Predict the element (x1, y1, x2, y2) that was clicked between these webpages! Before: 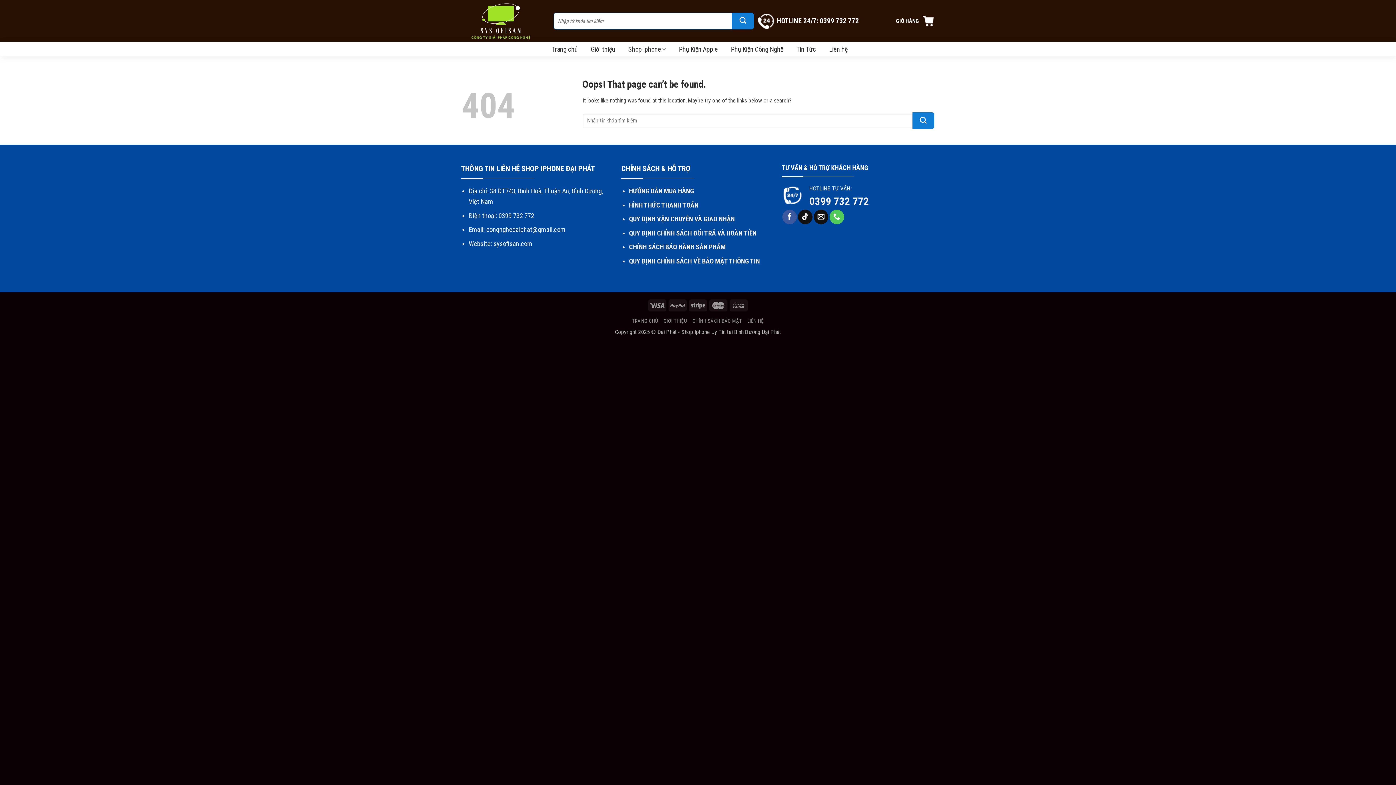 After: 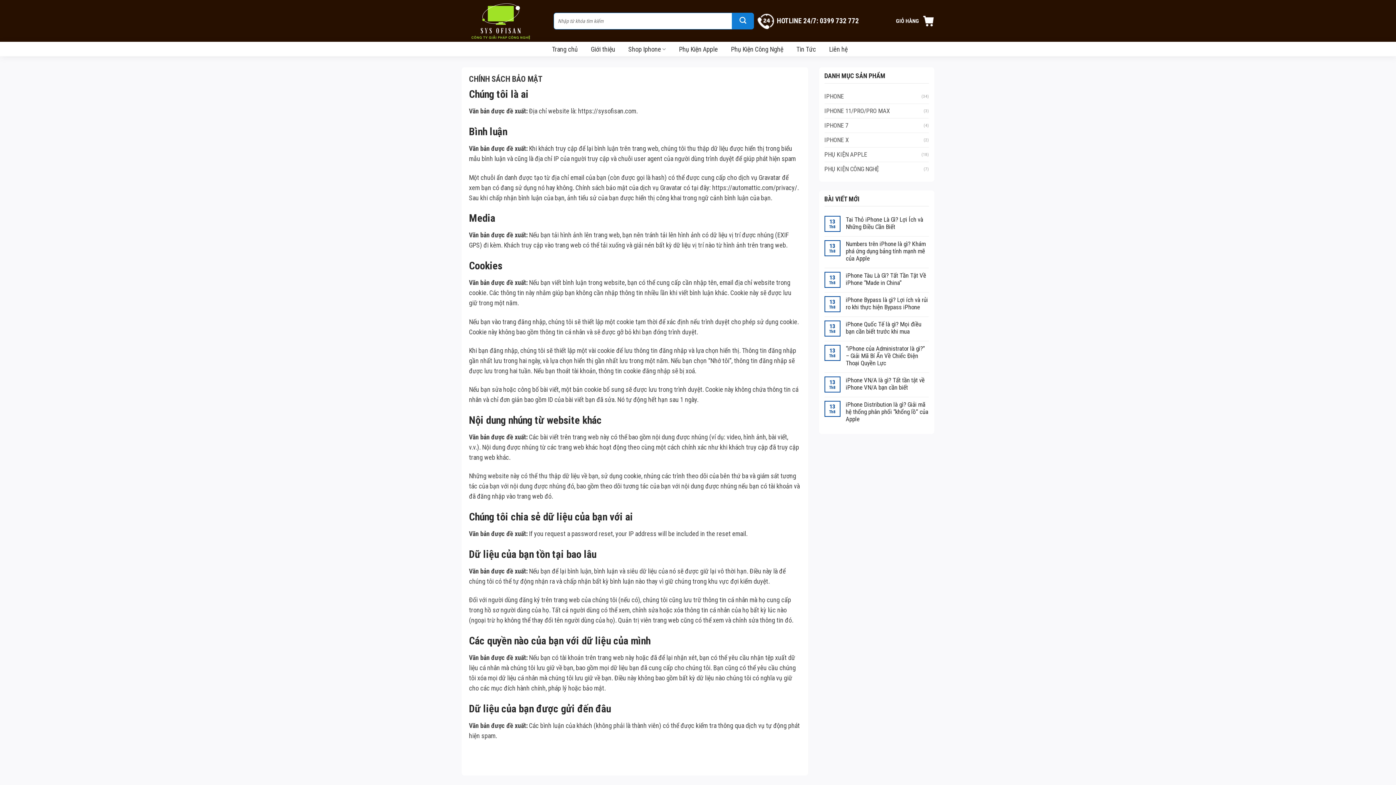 Action: label: CHÍNH SÁCH BẢO MẬT bbox: (692, 318, 742, 323)